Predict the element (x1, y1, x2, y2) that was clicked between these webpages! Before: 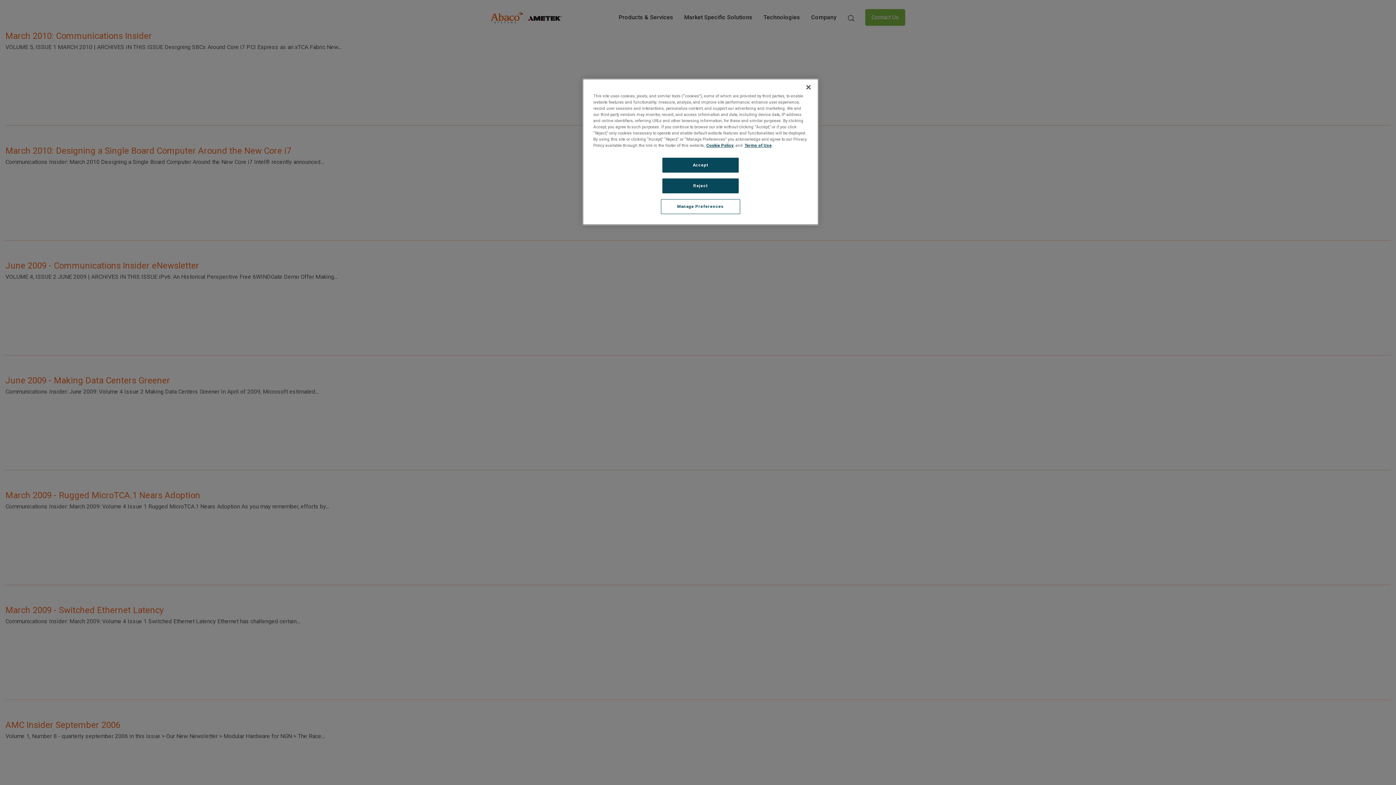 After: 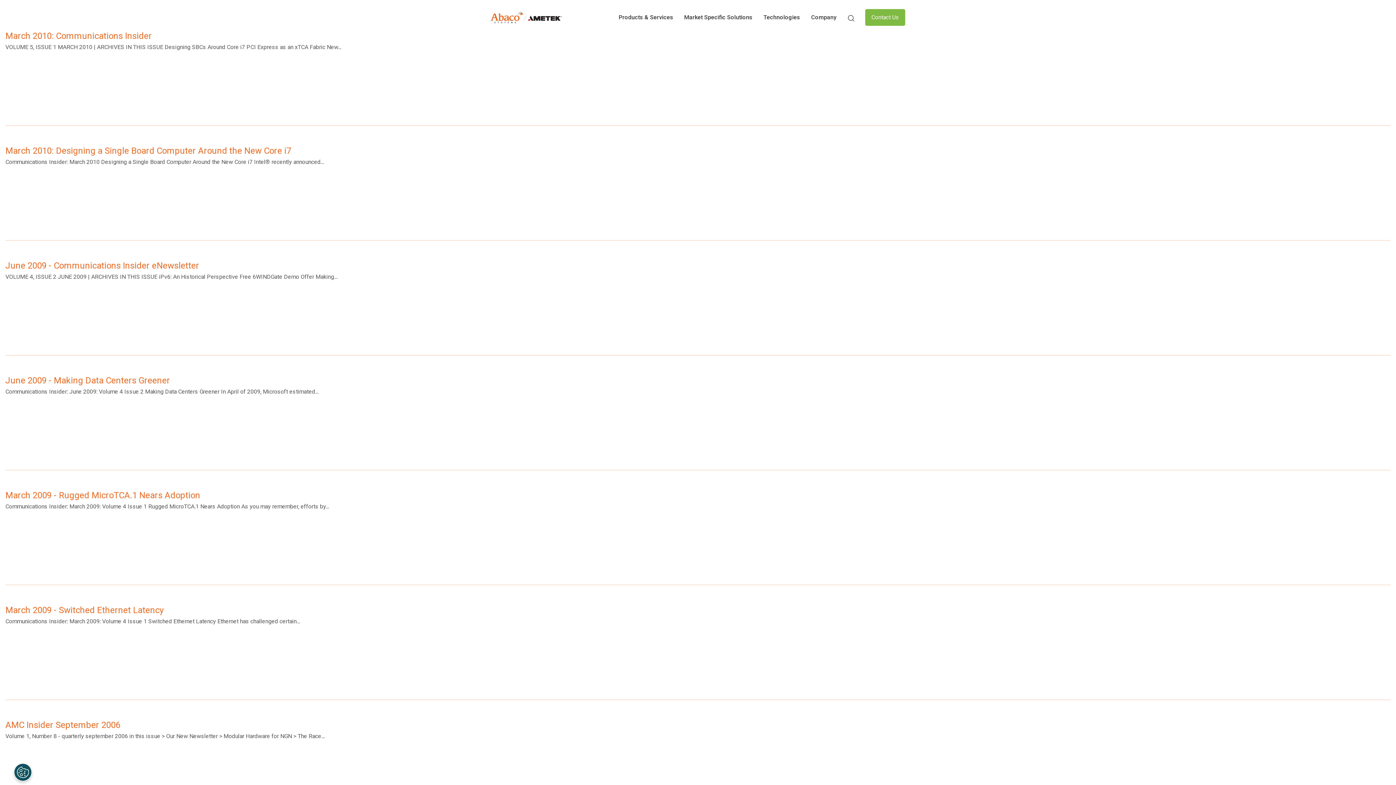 Action: bbox: (800, 79, 816, 95) label: Close